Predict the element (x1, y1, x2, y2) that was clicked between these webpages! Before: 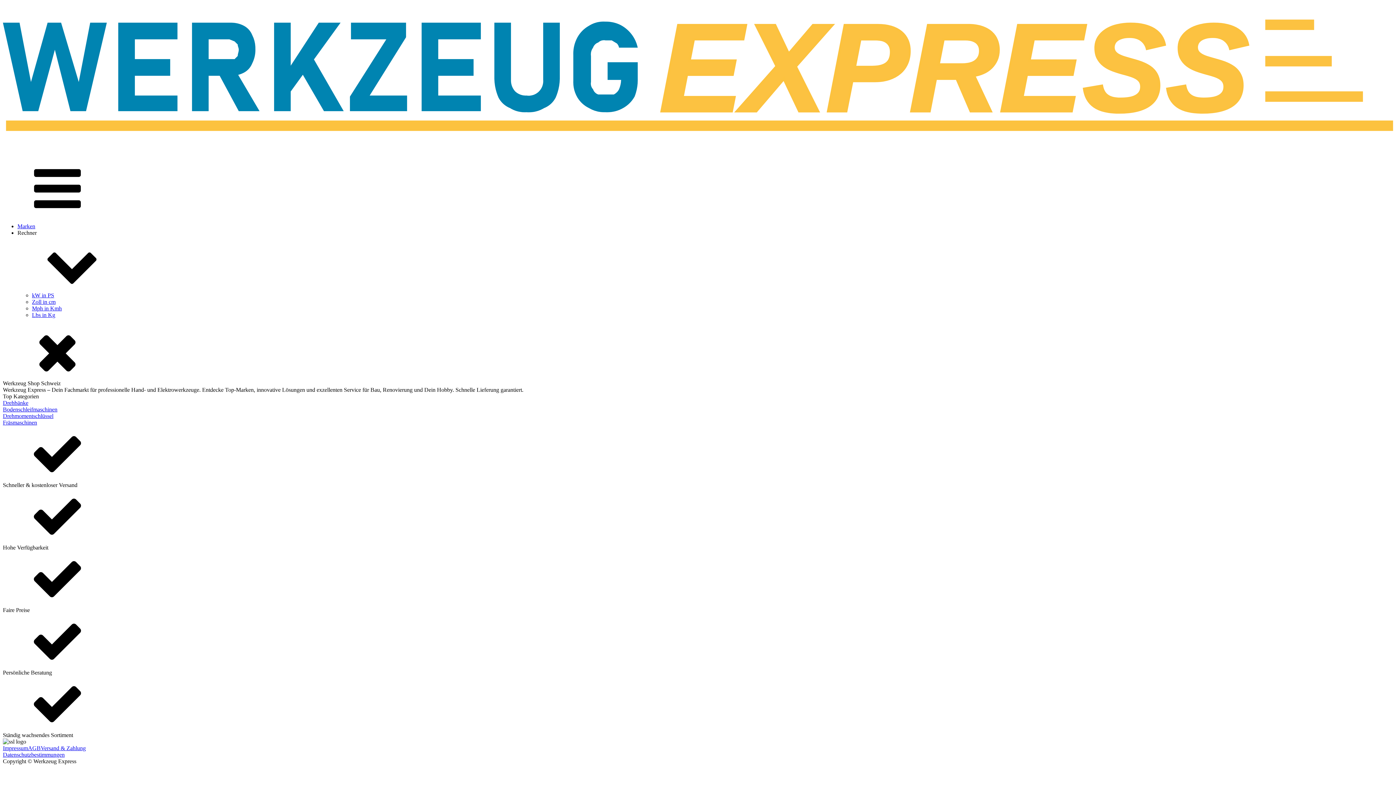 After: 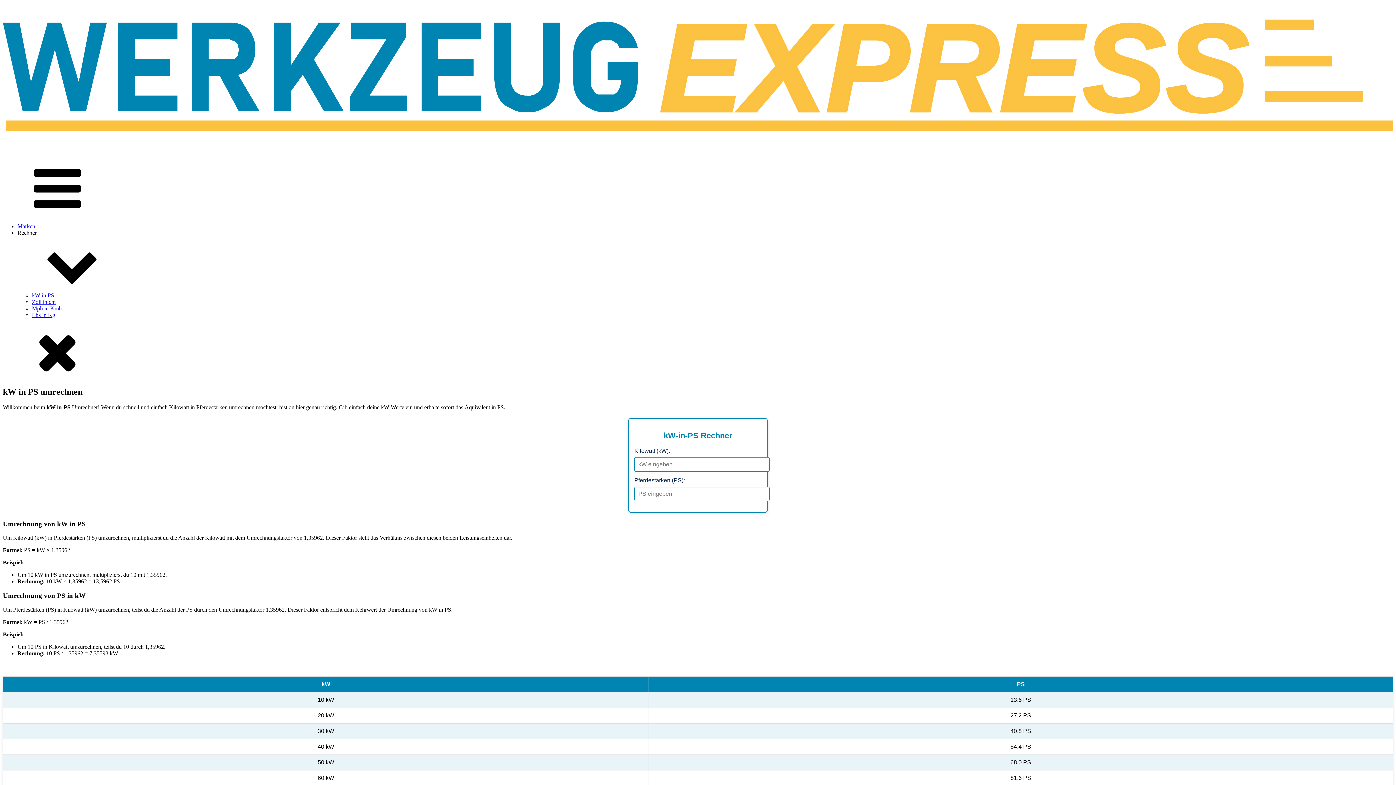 Action: label: kW in PS bbox: (32, 292, 54, 298)